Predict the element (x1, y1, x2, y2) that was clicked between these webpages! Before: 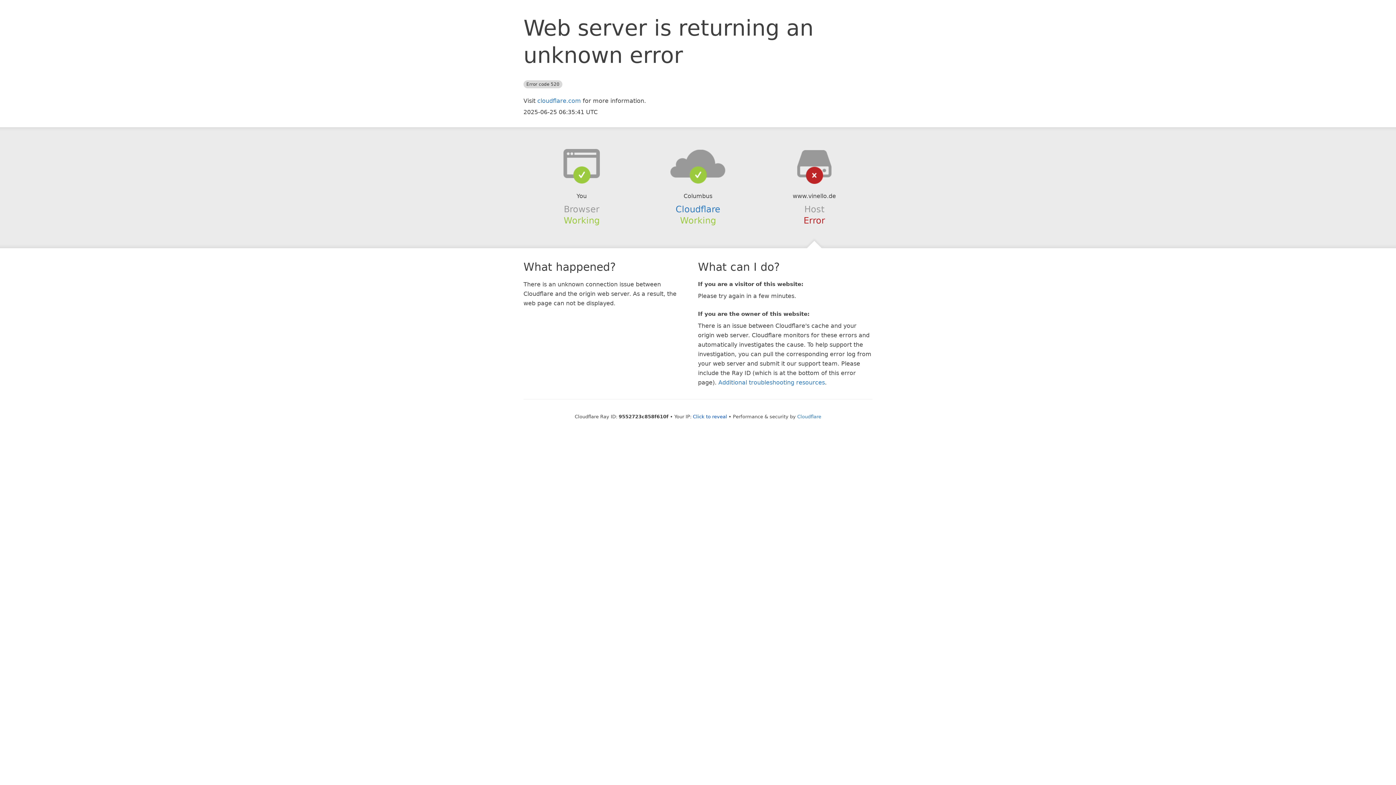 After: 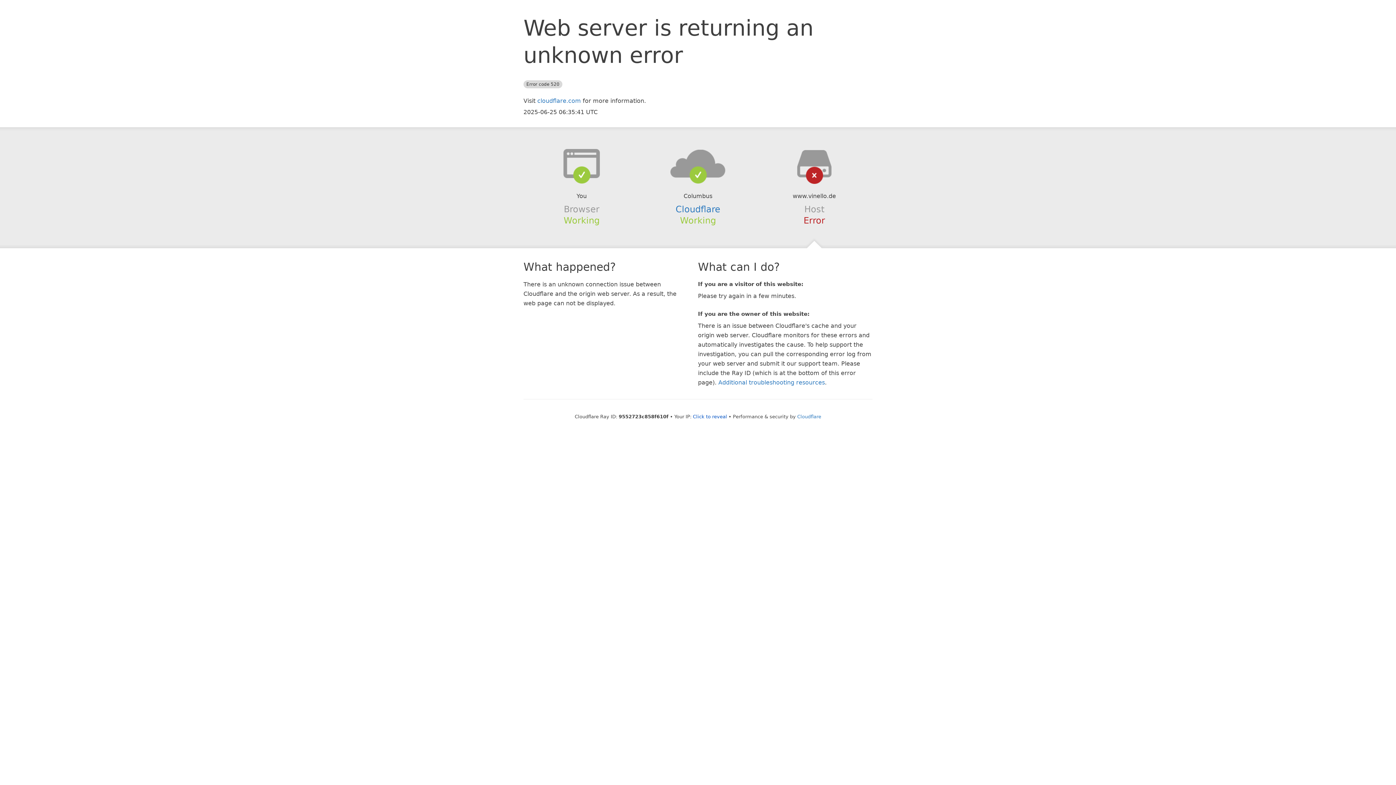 Action: bbox: (639, 148, 756, 178)